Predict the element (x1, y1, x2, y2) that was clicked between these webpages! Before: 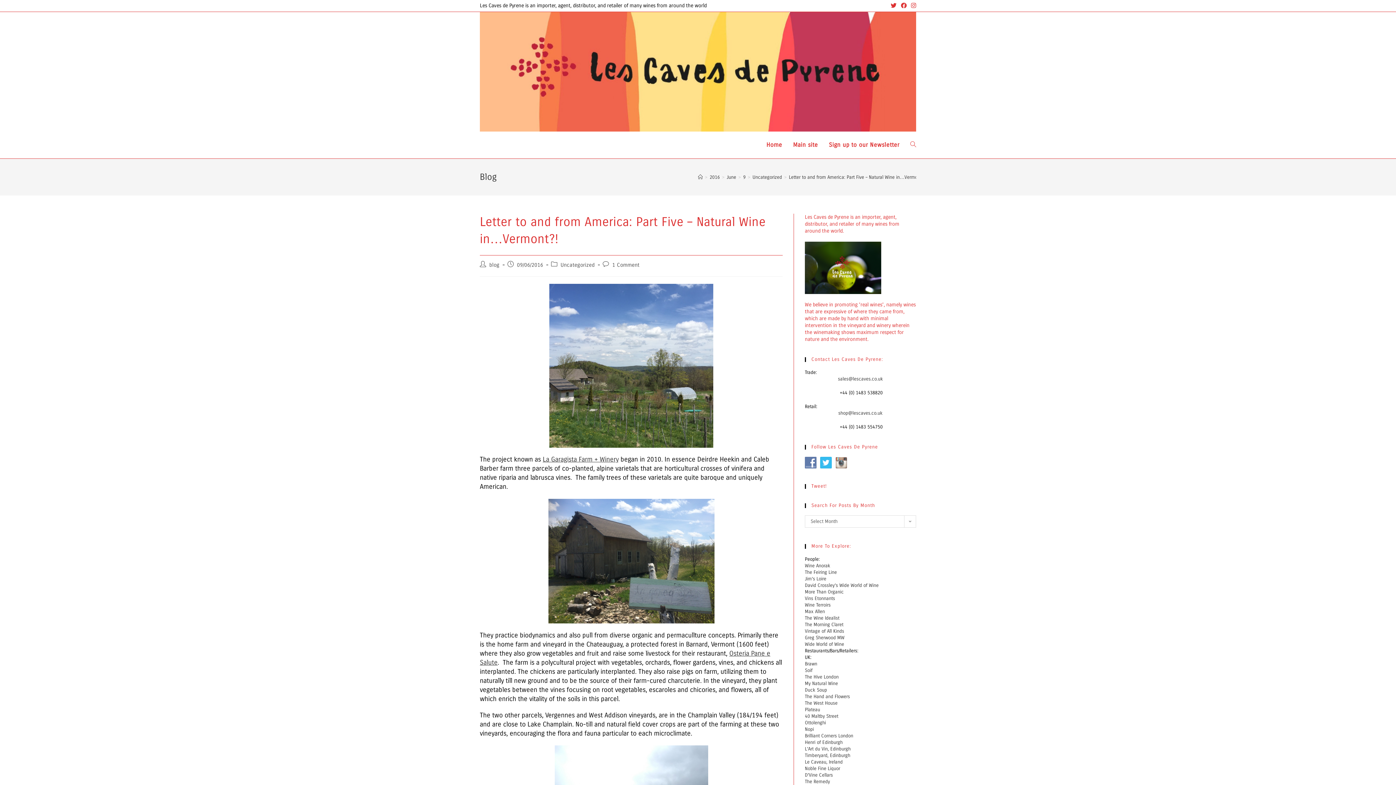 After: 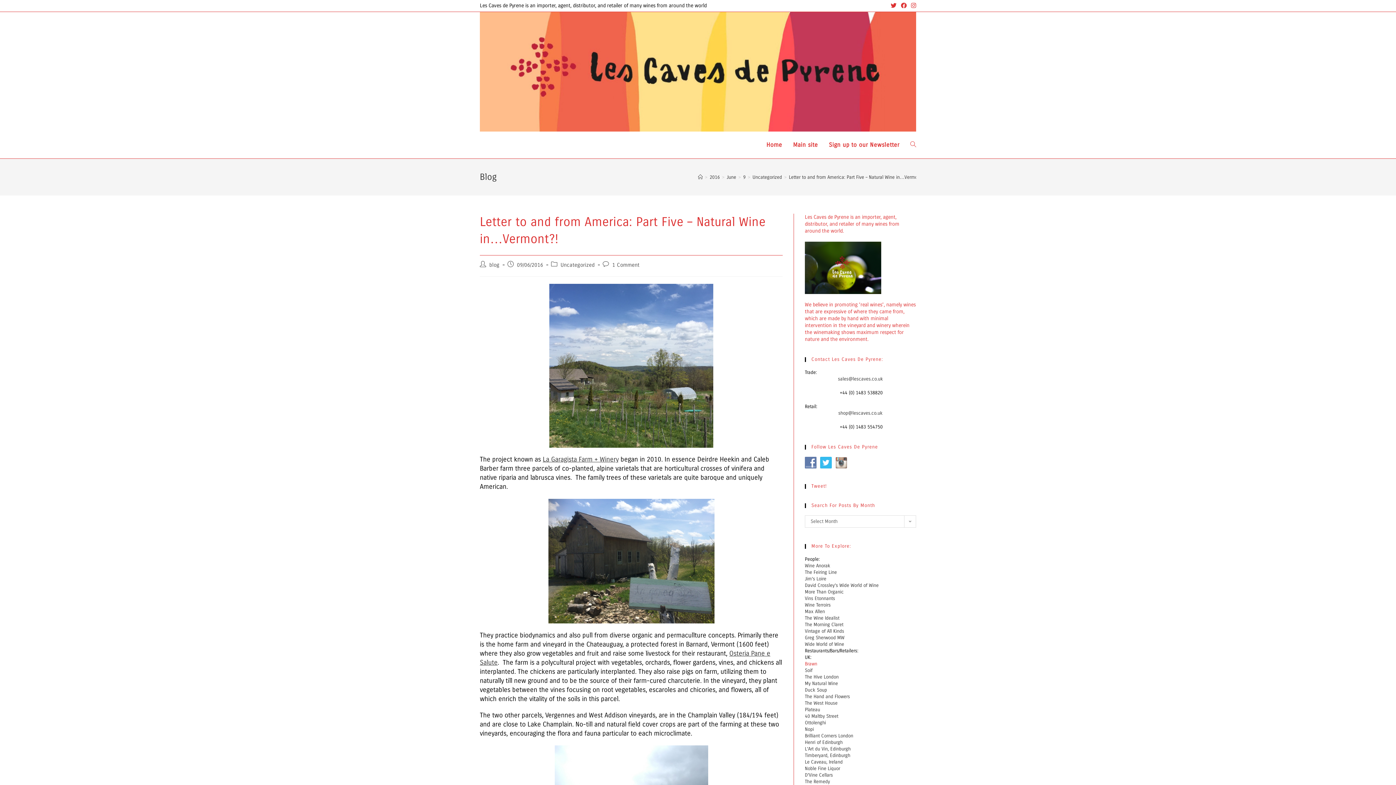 Action: bbox: (805, 661, 817, 667) label: Brawn